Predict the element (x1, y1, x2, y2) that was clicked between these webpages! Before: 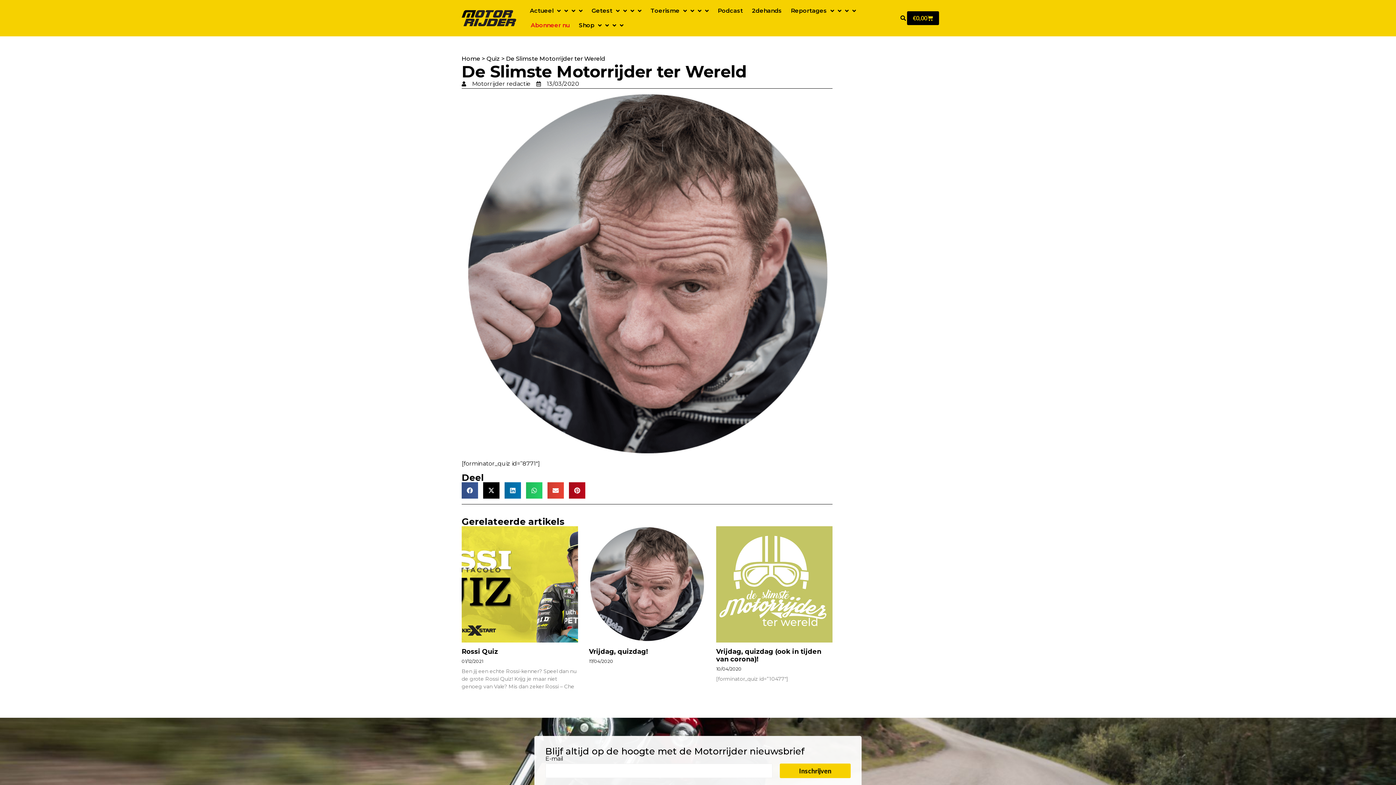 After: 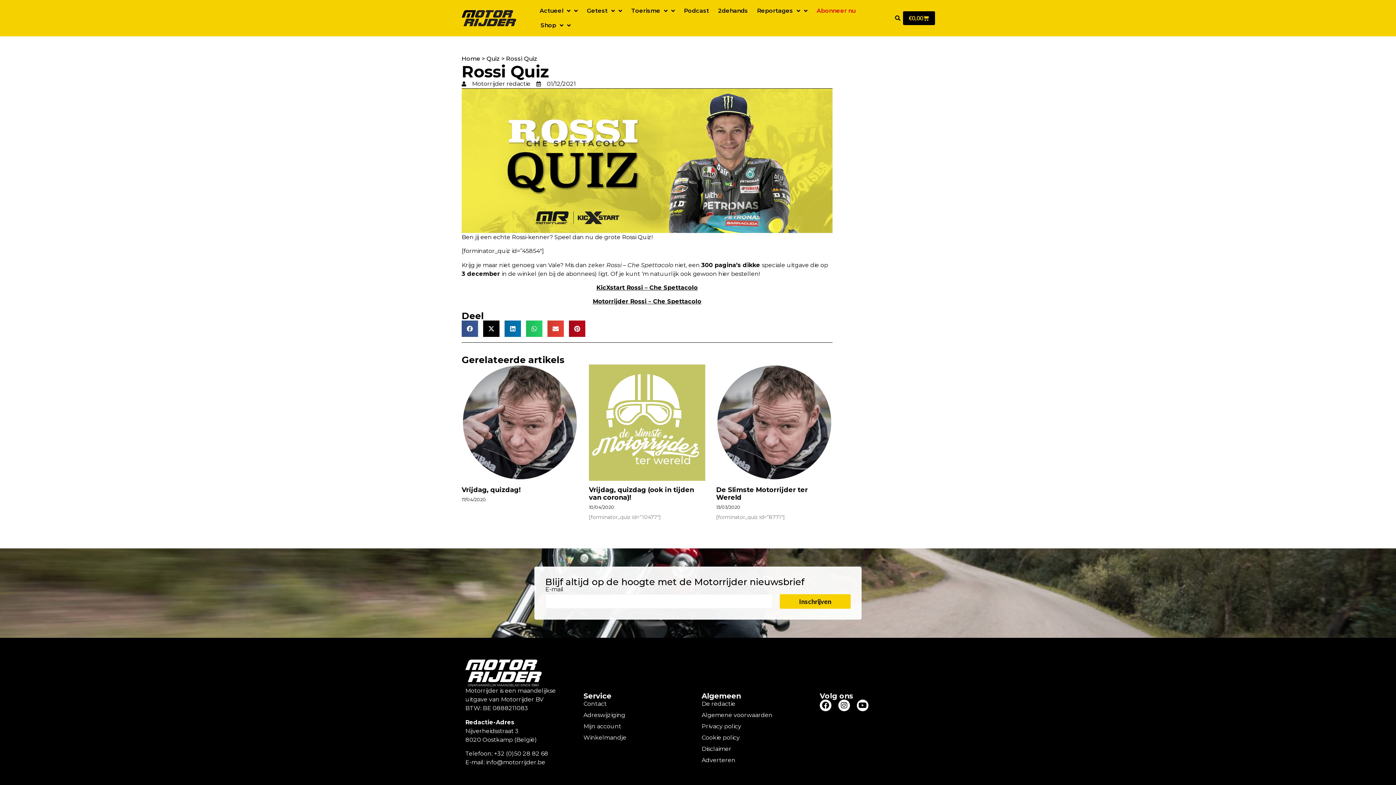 Action: bbox: (461, 648, 498, 656) label: Rossi Quiz